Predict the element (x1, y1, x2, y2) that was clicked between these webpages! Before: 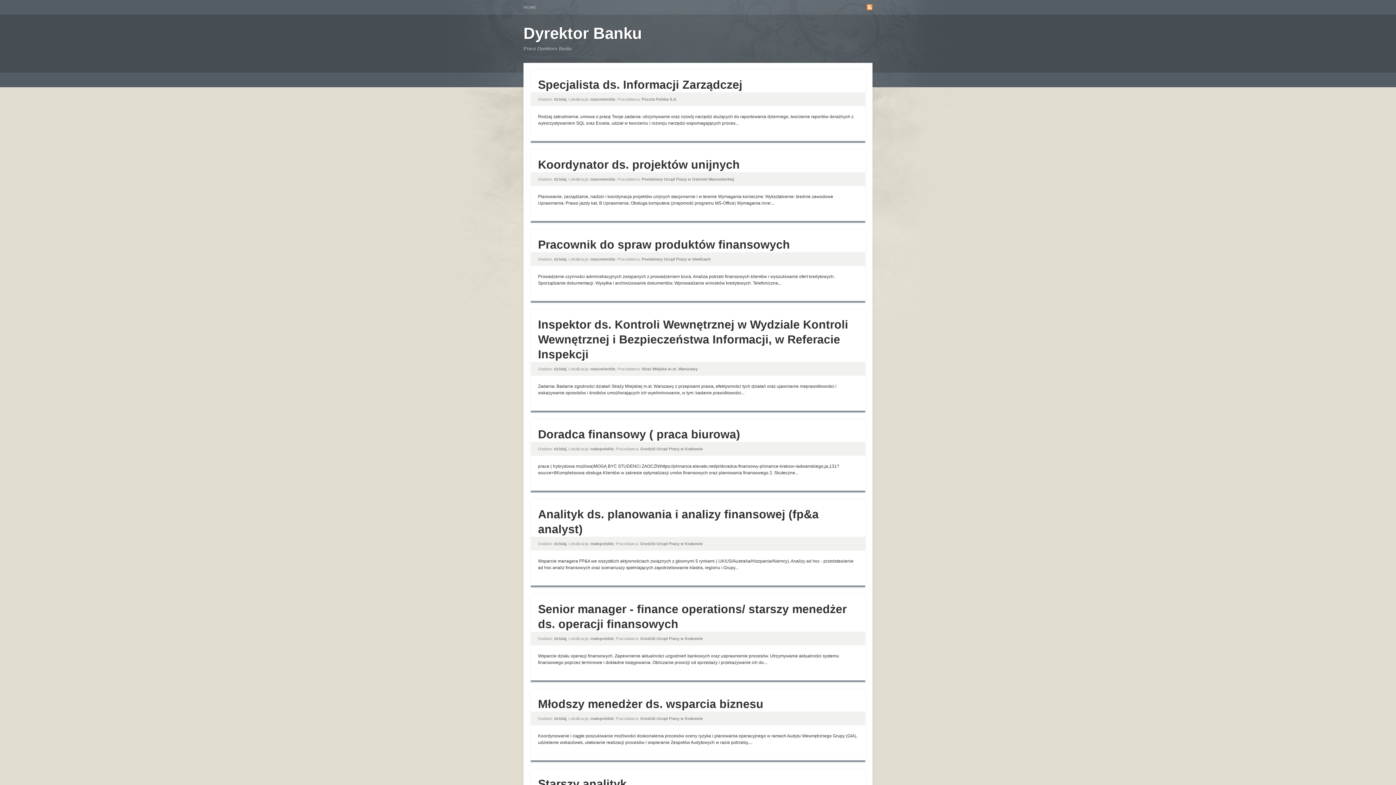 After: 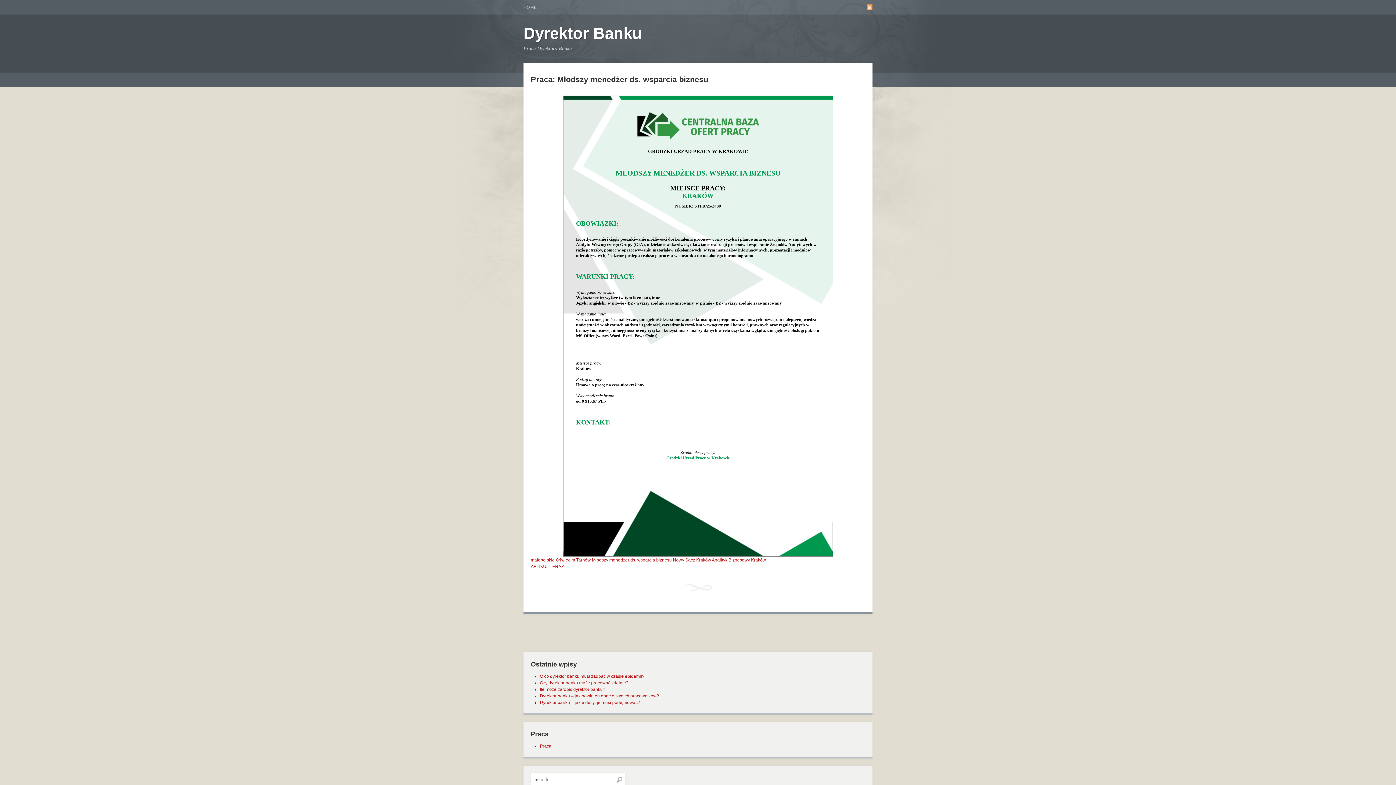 Action: bbox: (538, 697, 763, 710) label: Młodszy menedżer ds. wsparcia biznesu